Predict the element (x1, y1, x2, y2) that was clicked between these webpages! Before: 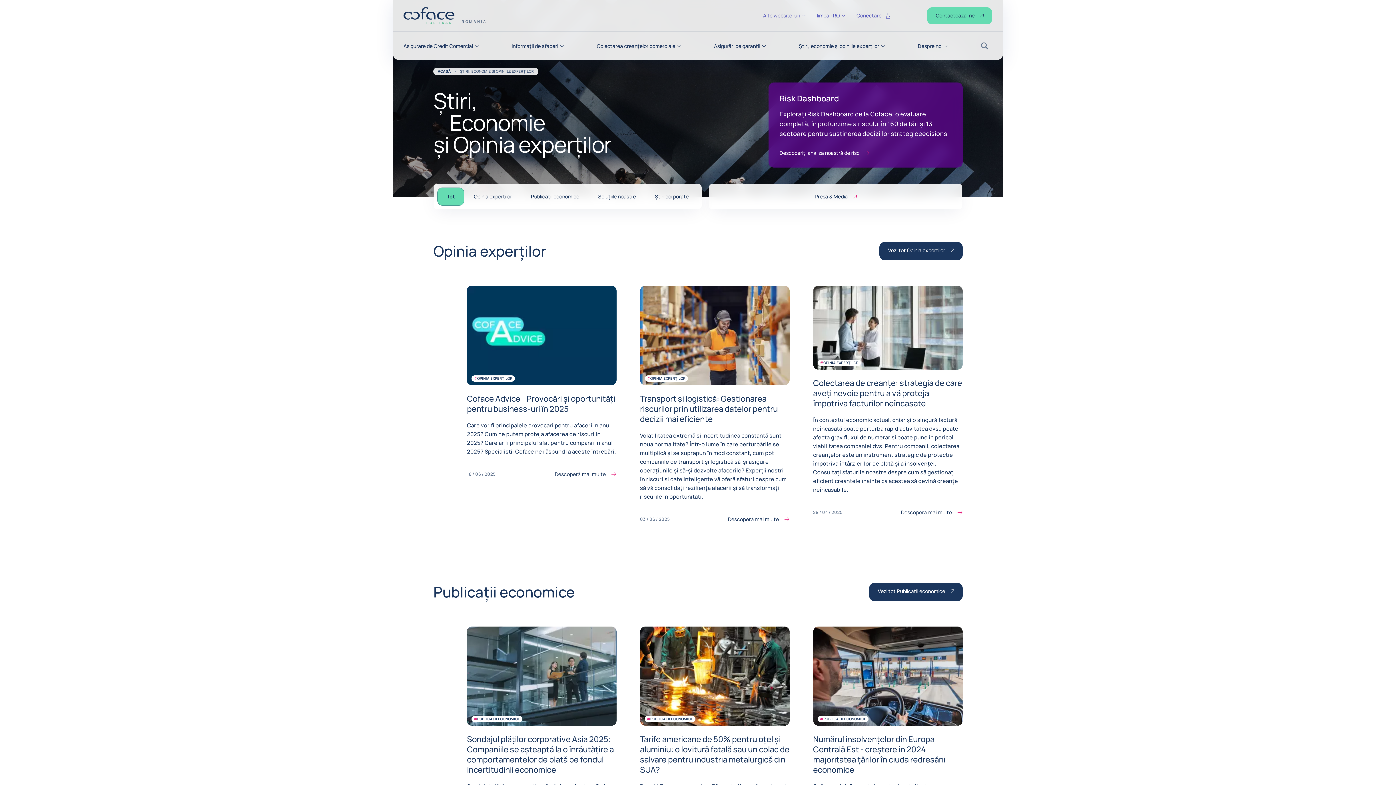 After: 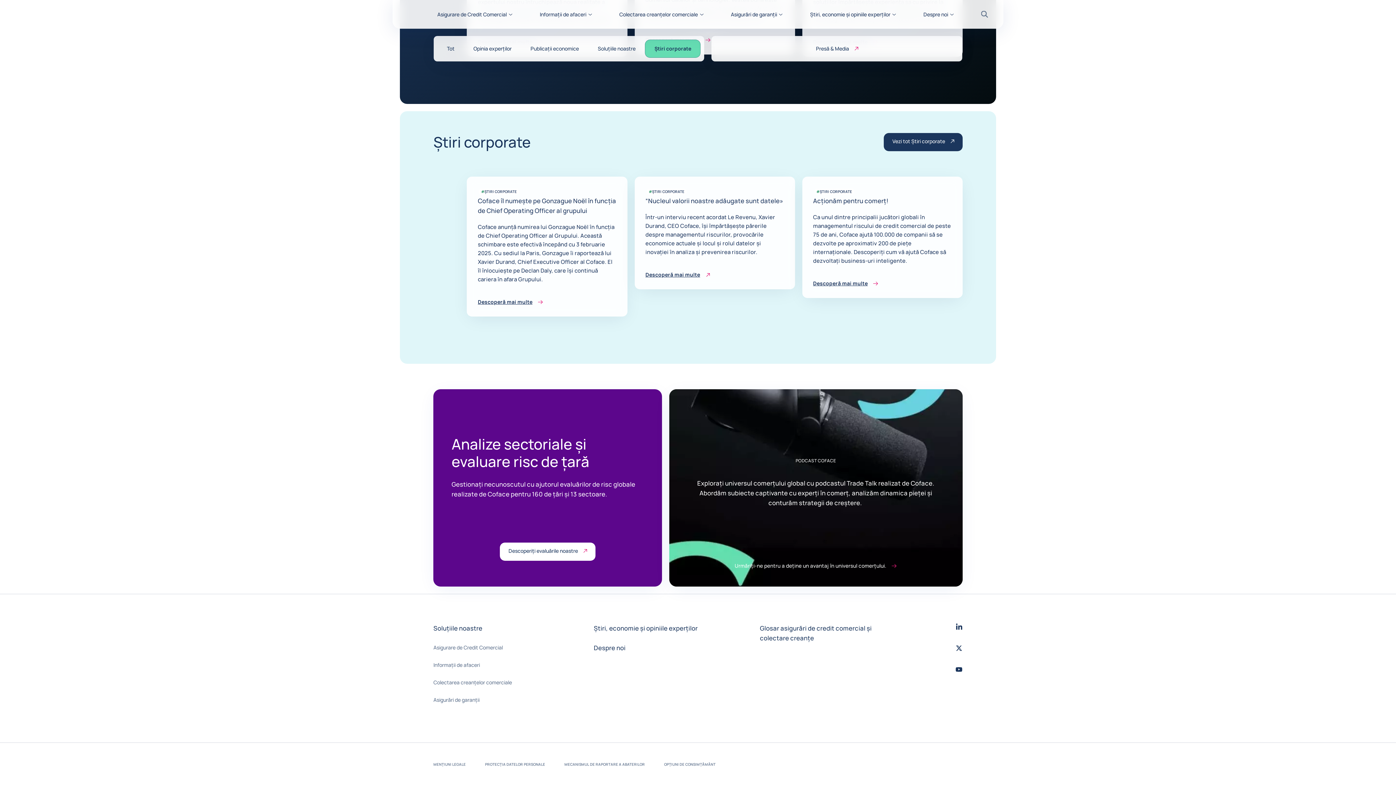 Action: label: Știri corporate bbox: (645, 187, 698, 205)